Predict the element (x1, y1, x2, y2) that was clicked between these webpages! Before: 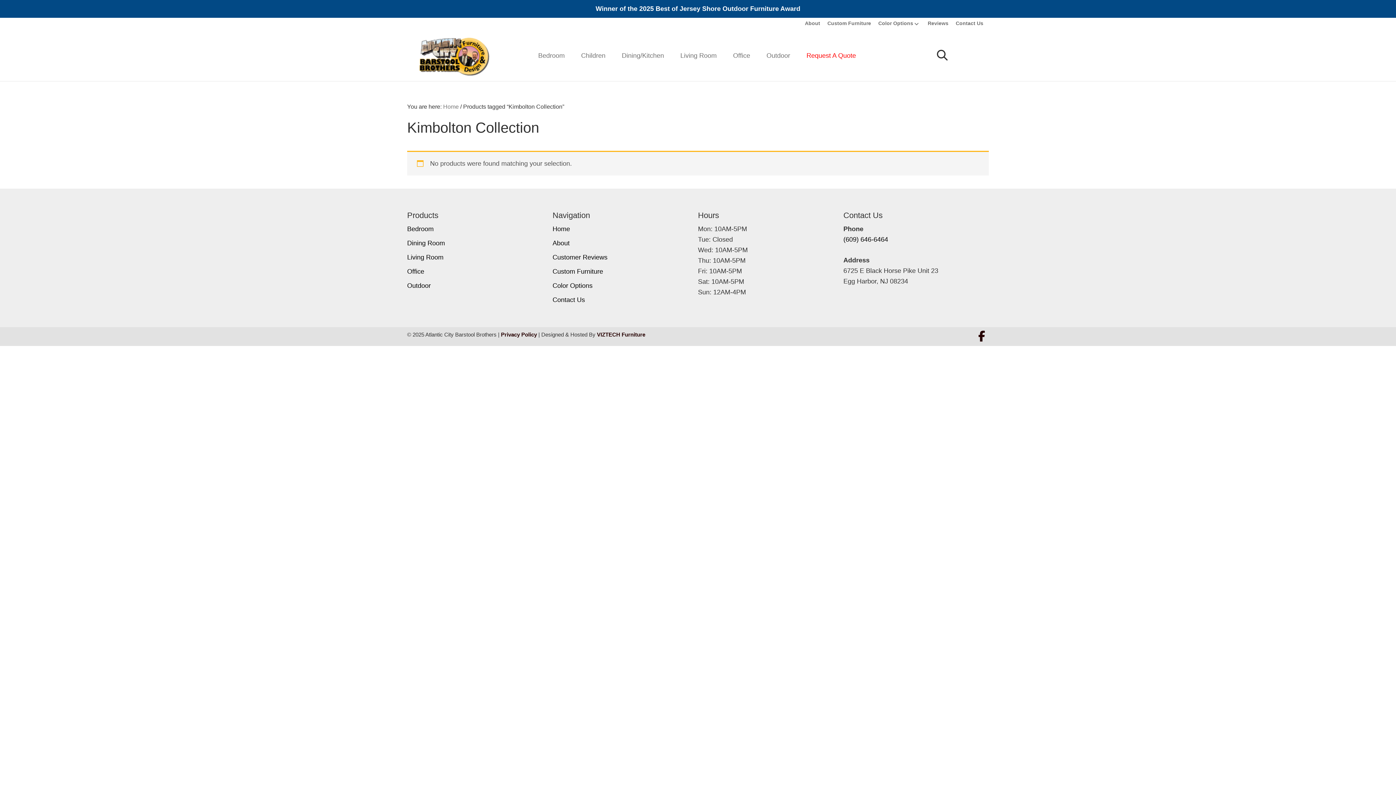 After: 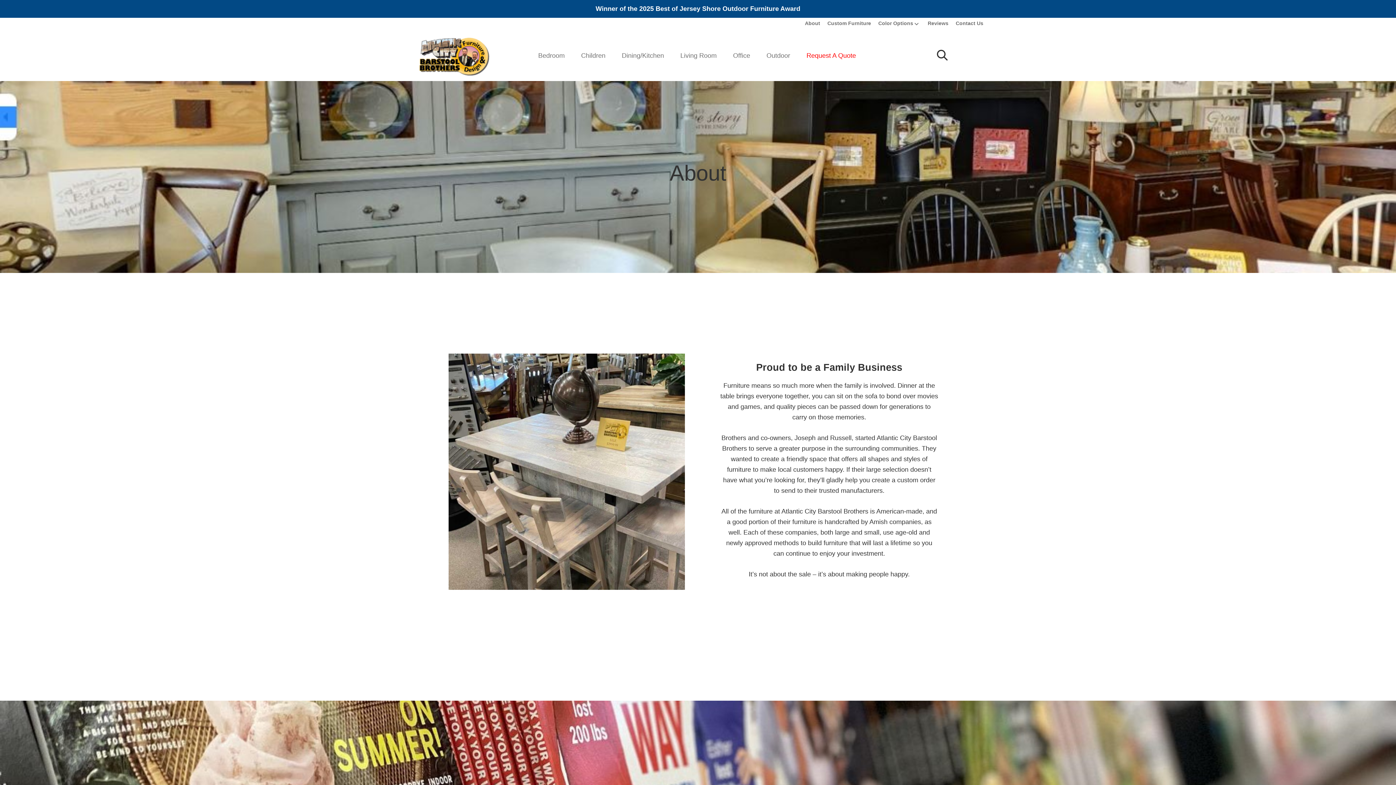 Action: label: About bbox: (552, 239, 569, 246)